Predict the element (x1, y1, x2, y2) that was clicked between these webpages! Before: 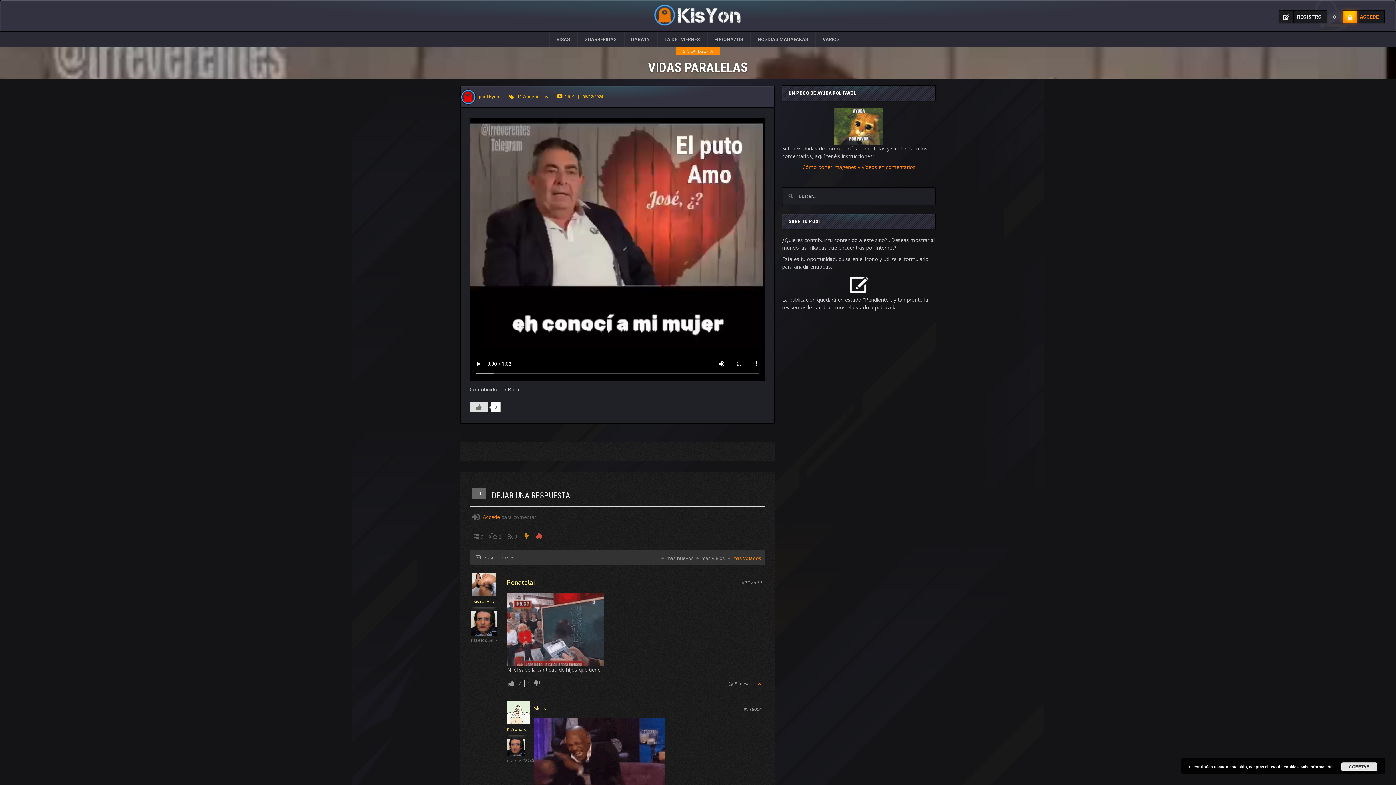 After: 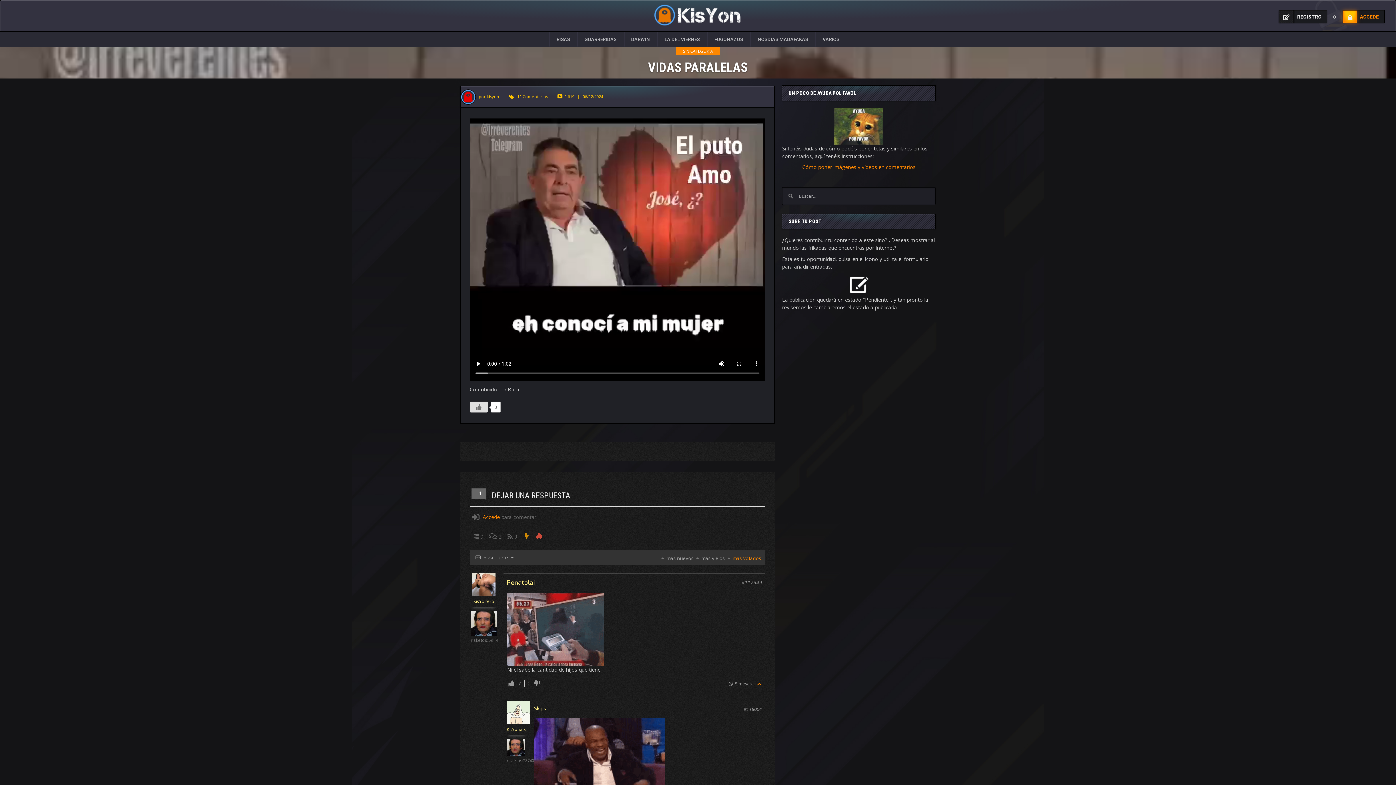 Action: bbox: (1341, 762, 1377, 771) label: ACEPTAR